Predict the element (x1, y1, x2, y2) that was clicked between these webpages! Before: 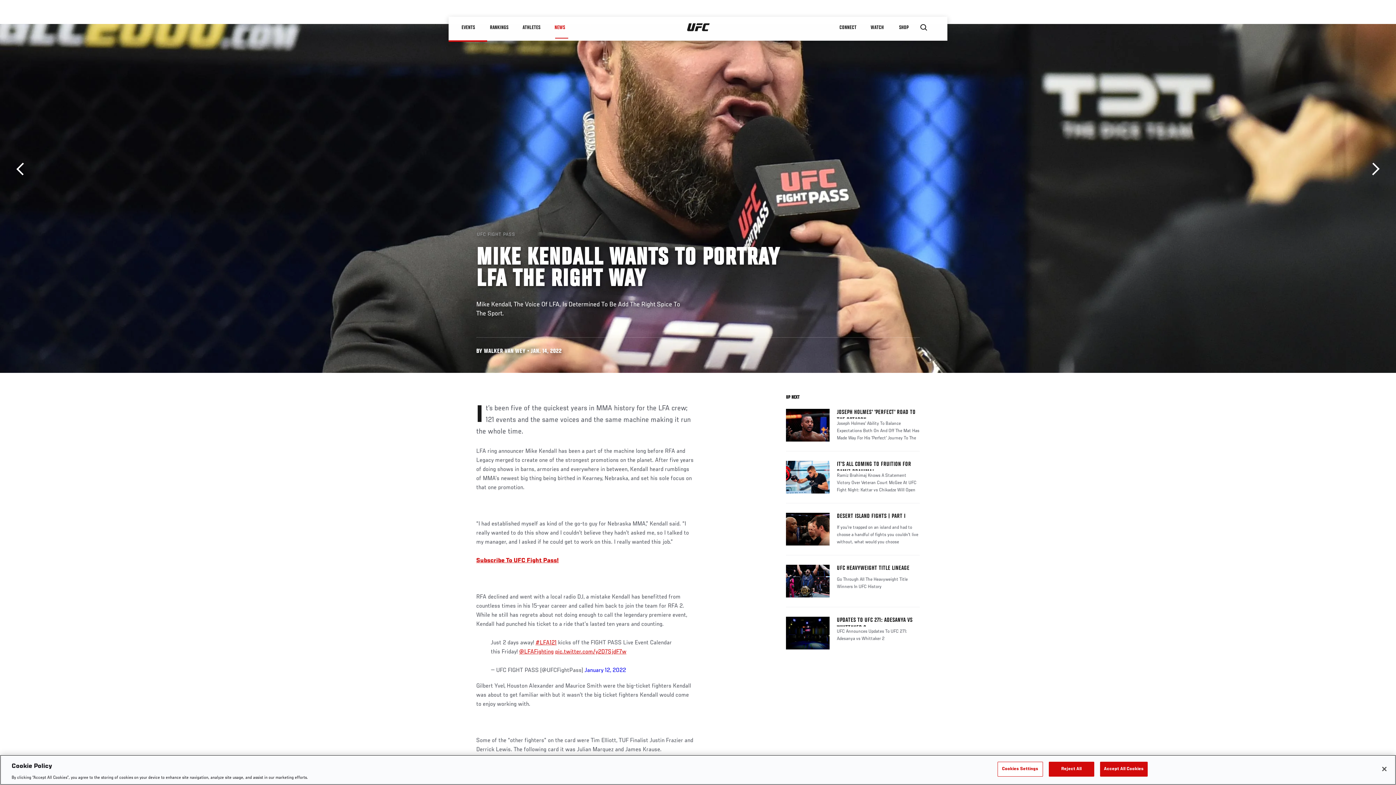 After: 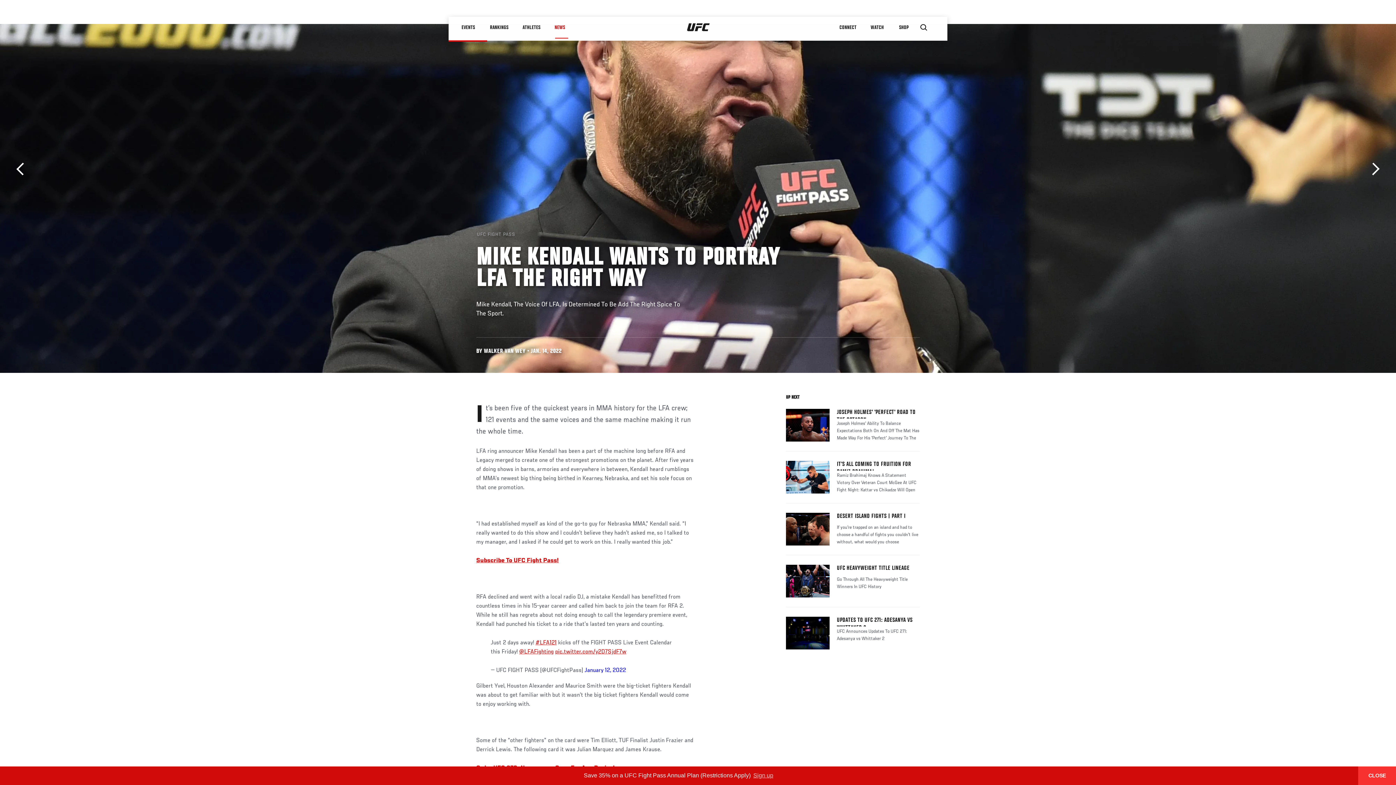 Action: label: Close bbox: (1376, 762, 1392, 778)